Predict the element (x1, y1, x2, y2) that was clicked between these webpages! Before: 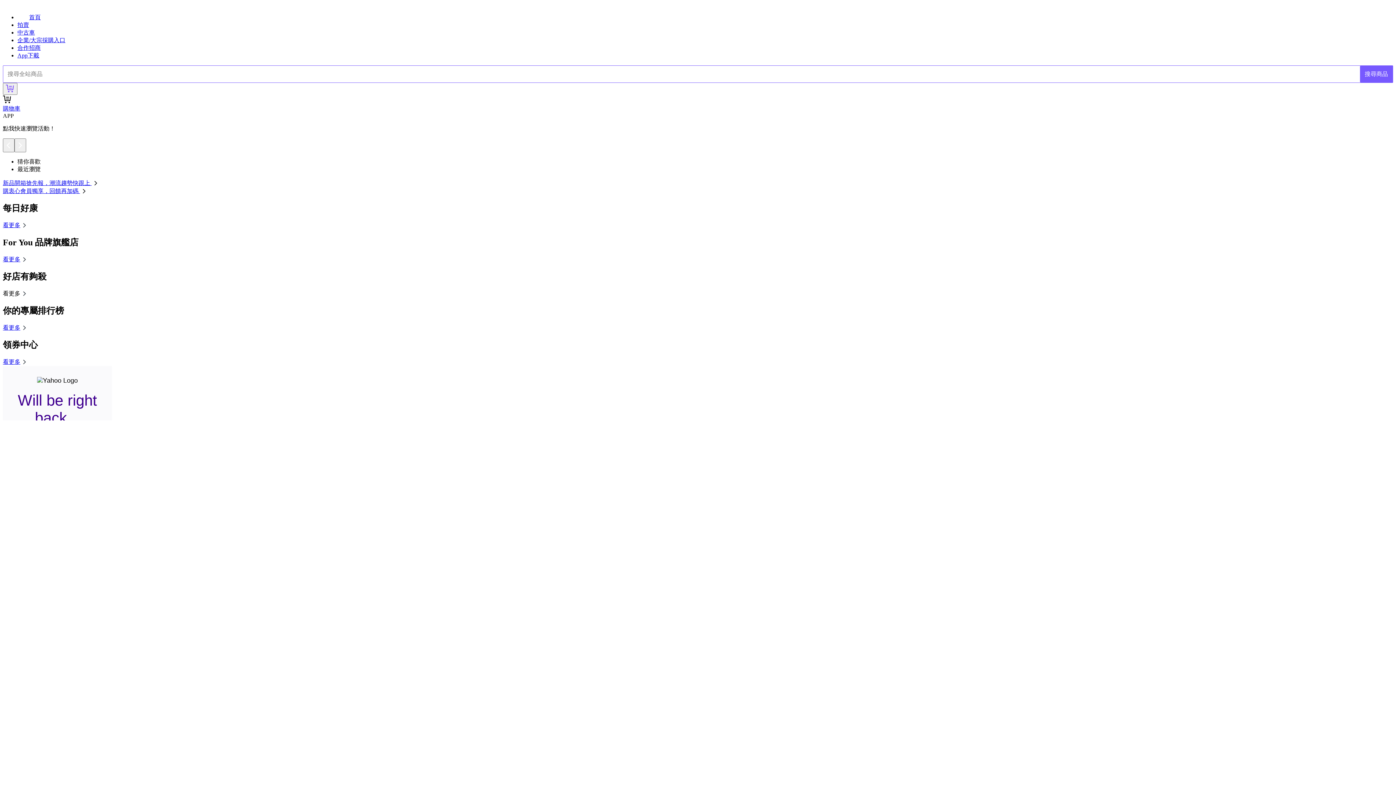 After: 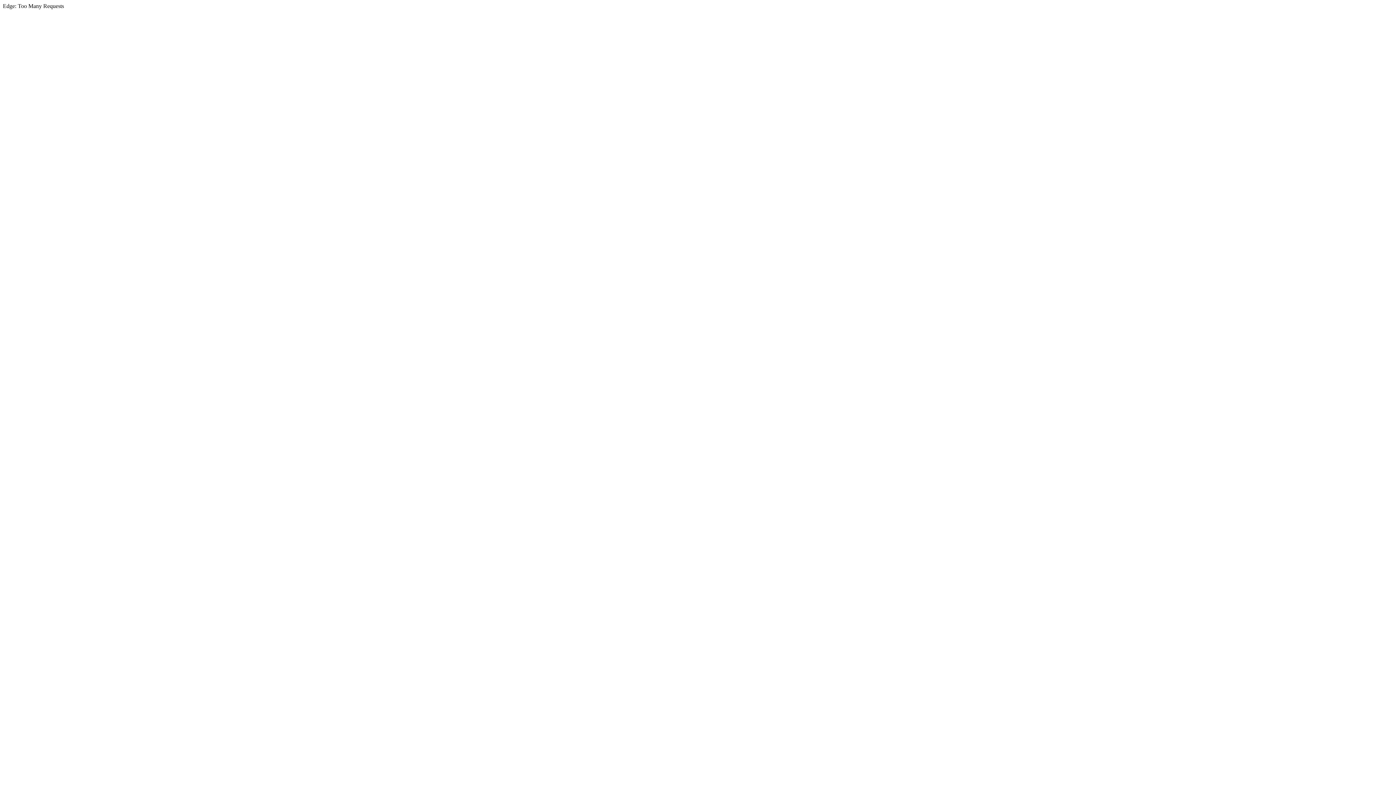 Action: label: 首頁 bbox: (17, 14, 40, 20)